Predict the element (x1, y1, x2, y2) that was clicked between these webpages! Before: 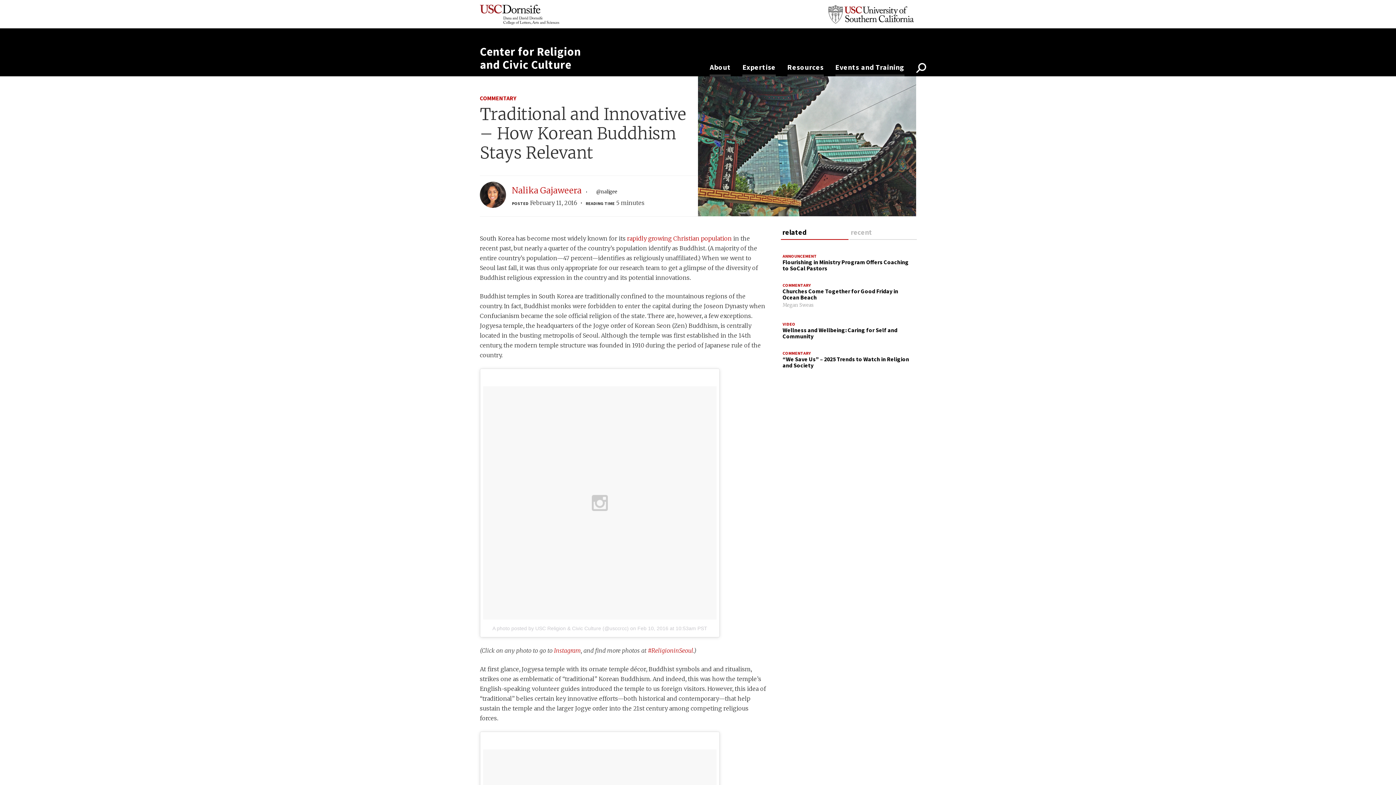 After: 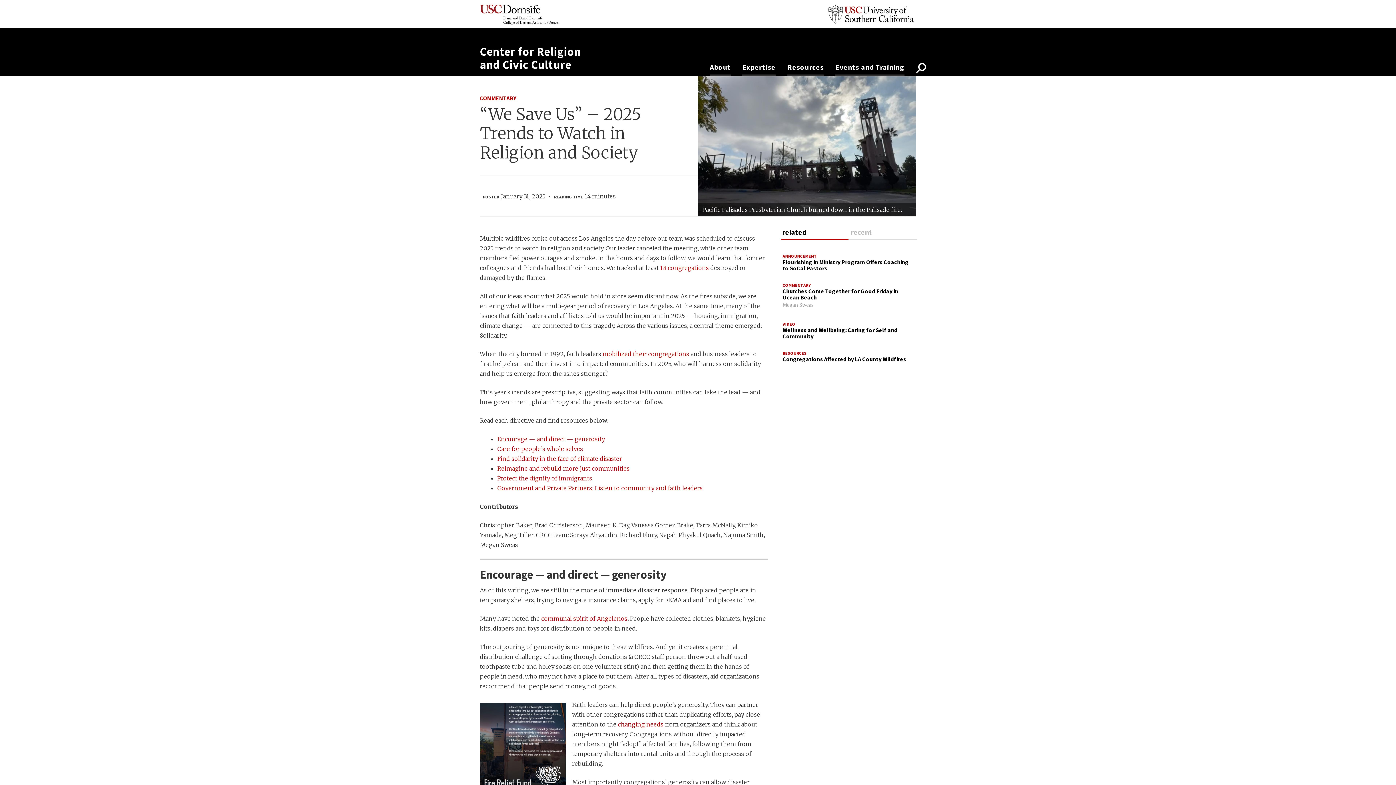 Action: label: COMMENTARY
“We Save Us” – 2025 Trends to Watch in Religion and Society bbox: (781, 344, 917, 373)